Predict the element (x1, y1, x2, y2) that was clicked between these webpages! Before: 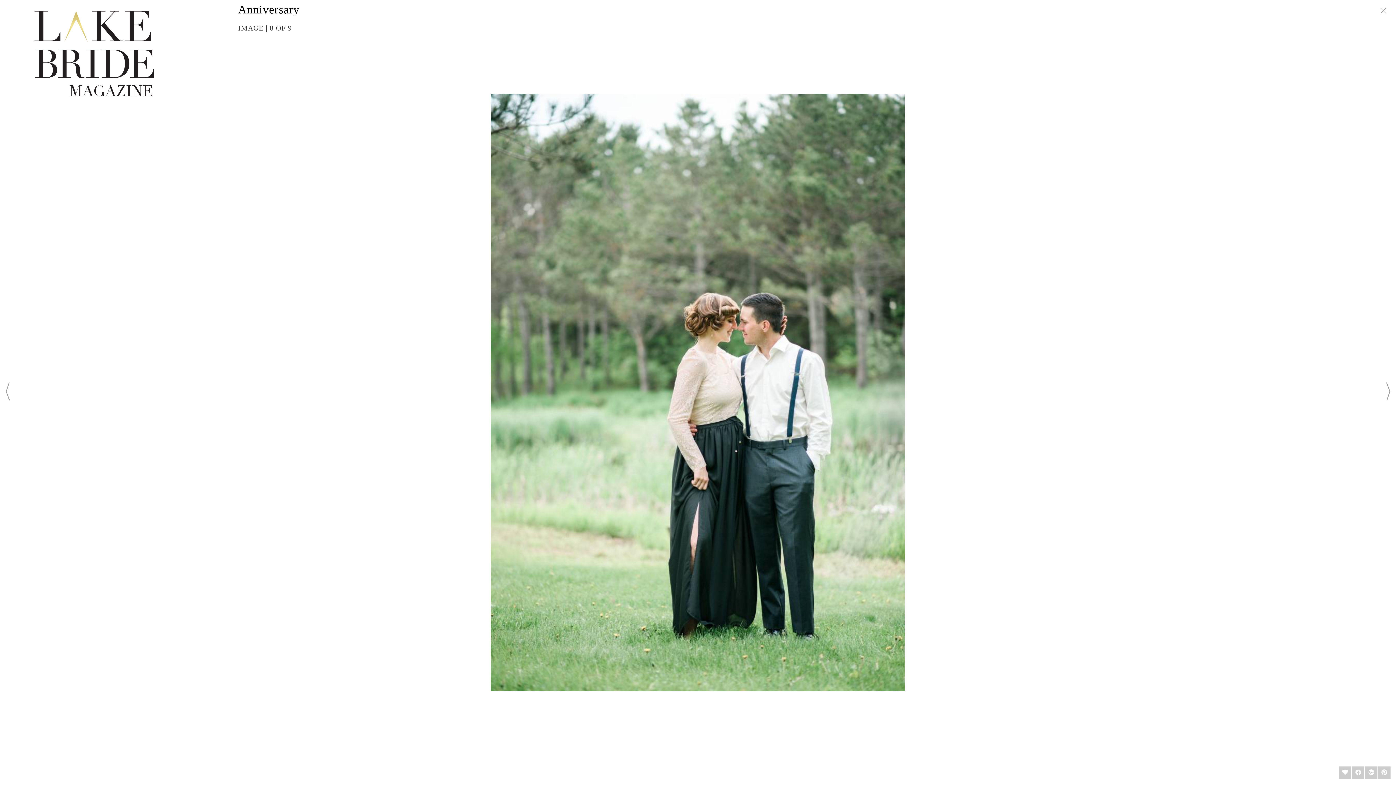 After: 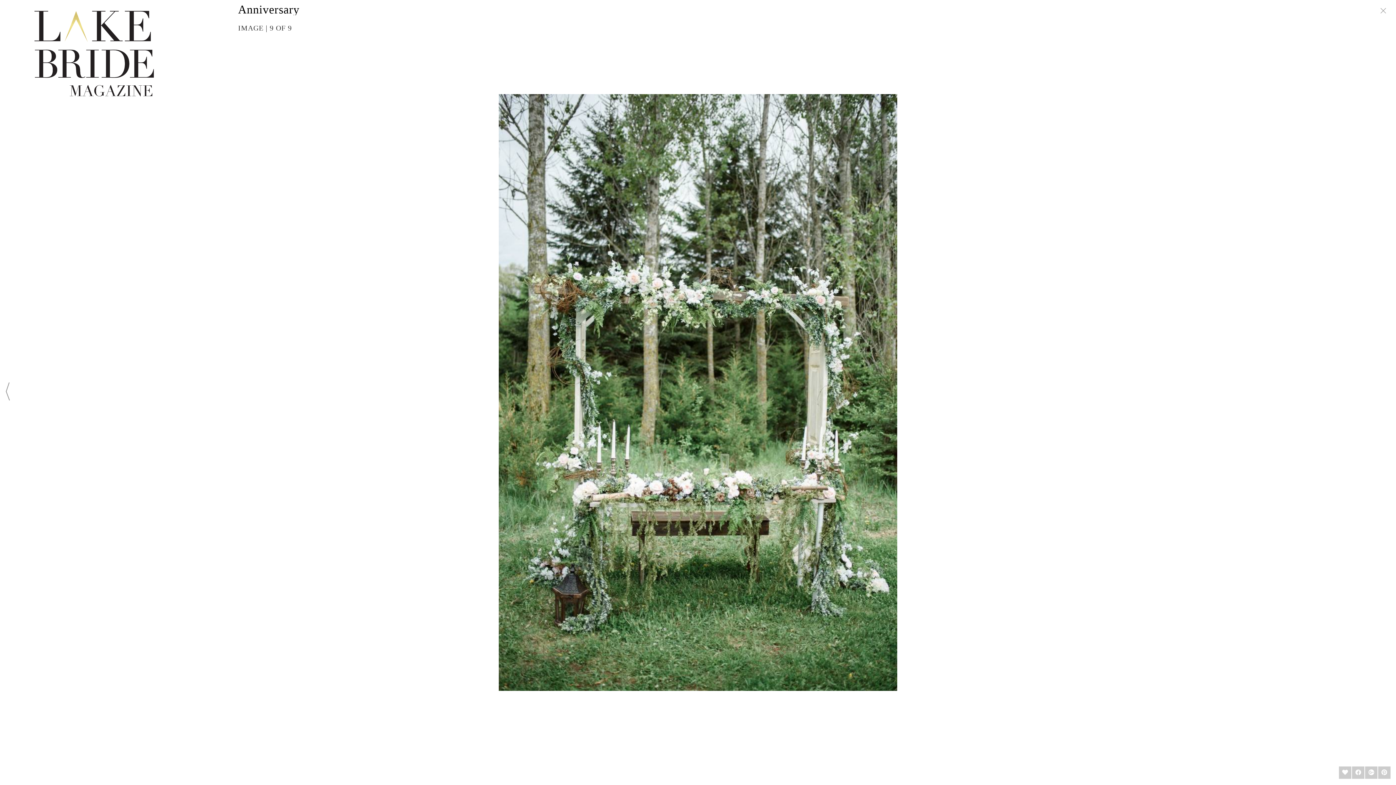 Action: bbox: (1386, 383, 1390, 403)